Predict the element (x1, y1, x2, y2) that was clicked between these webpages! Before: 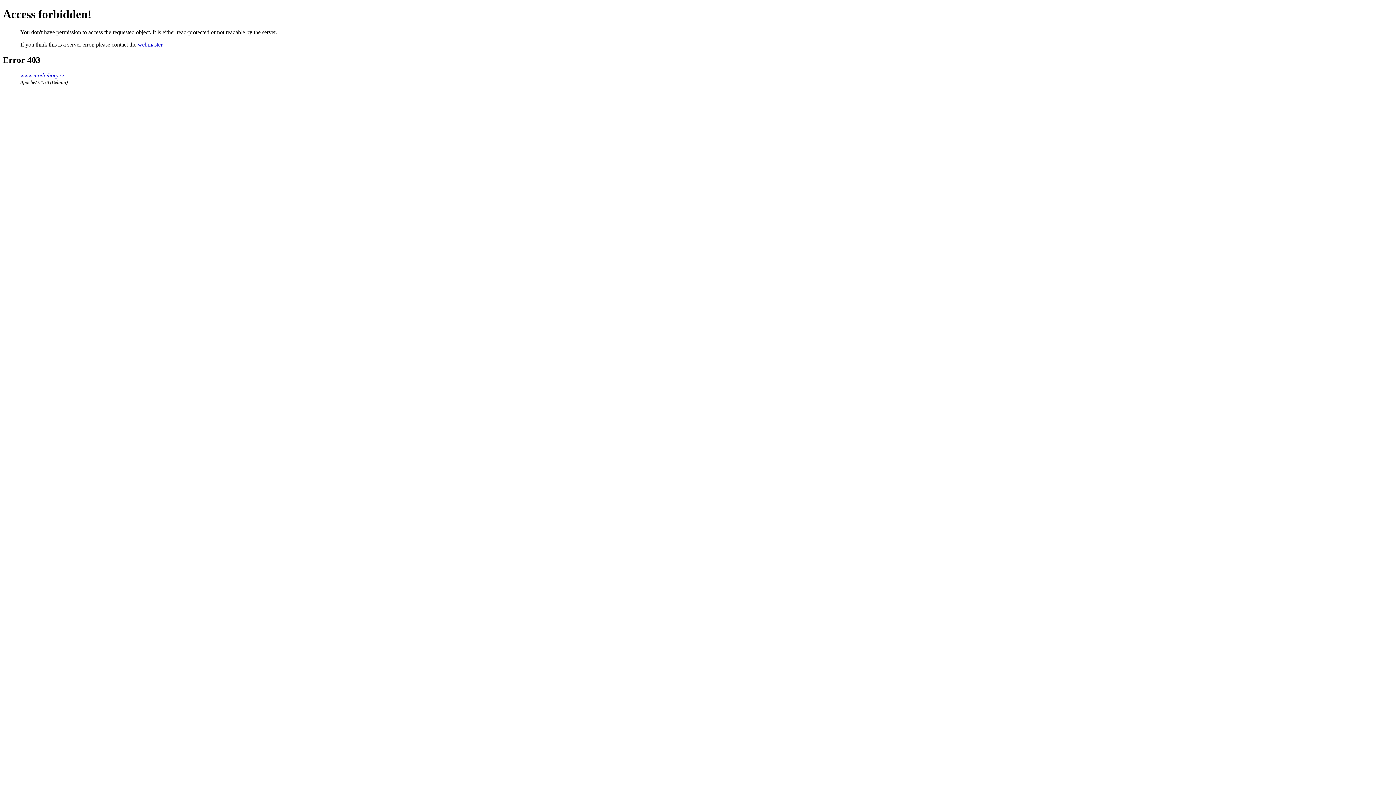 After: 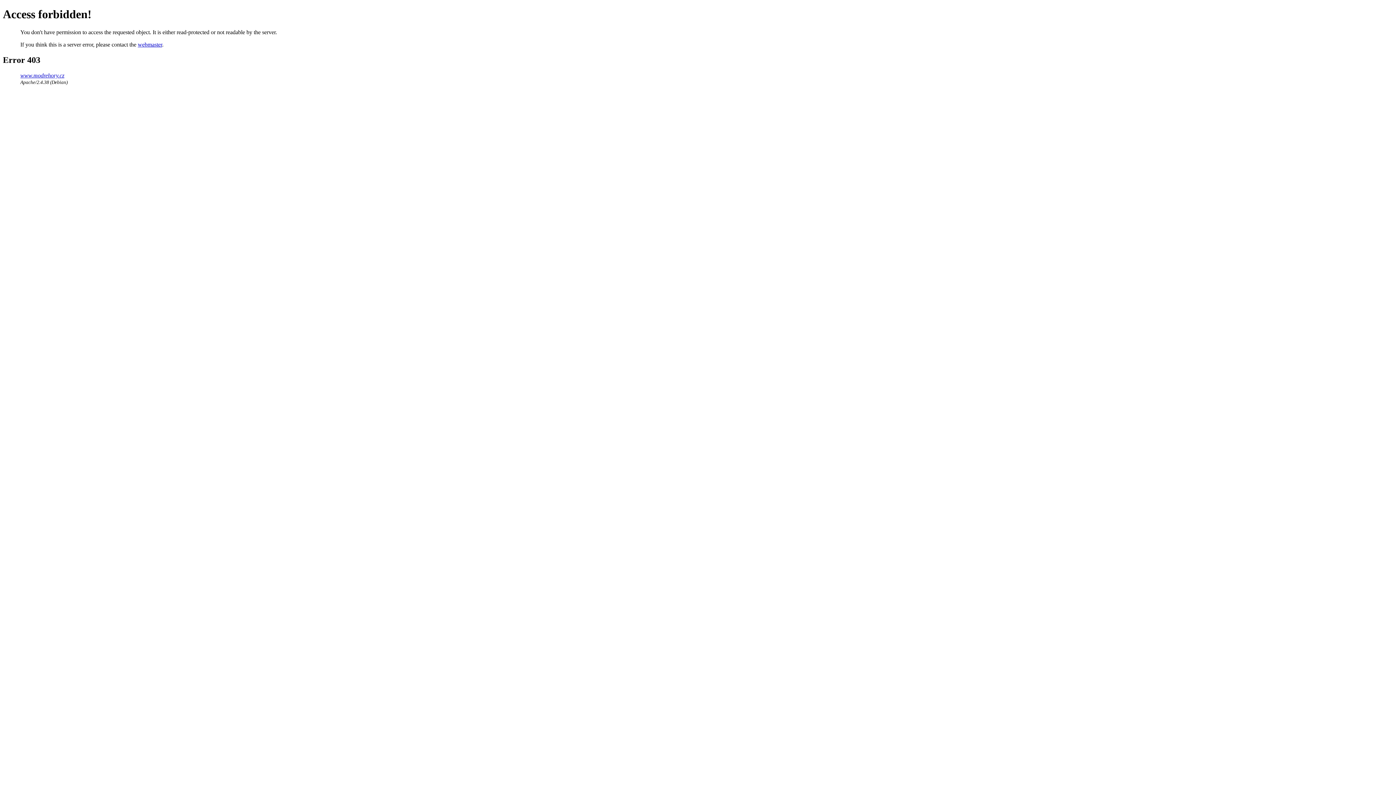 Action: label: webmaster bbox: (137, 41, 162, 47)